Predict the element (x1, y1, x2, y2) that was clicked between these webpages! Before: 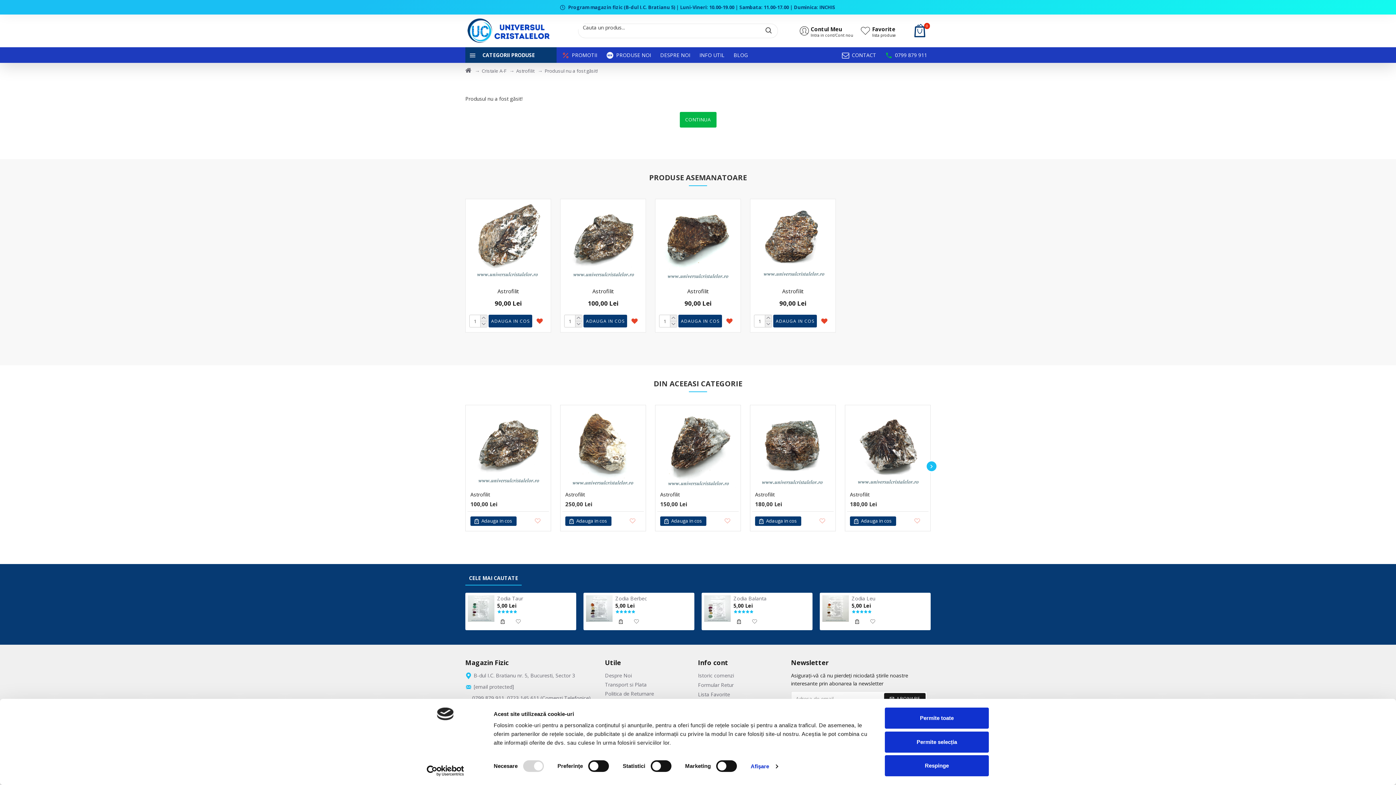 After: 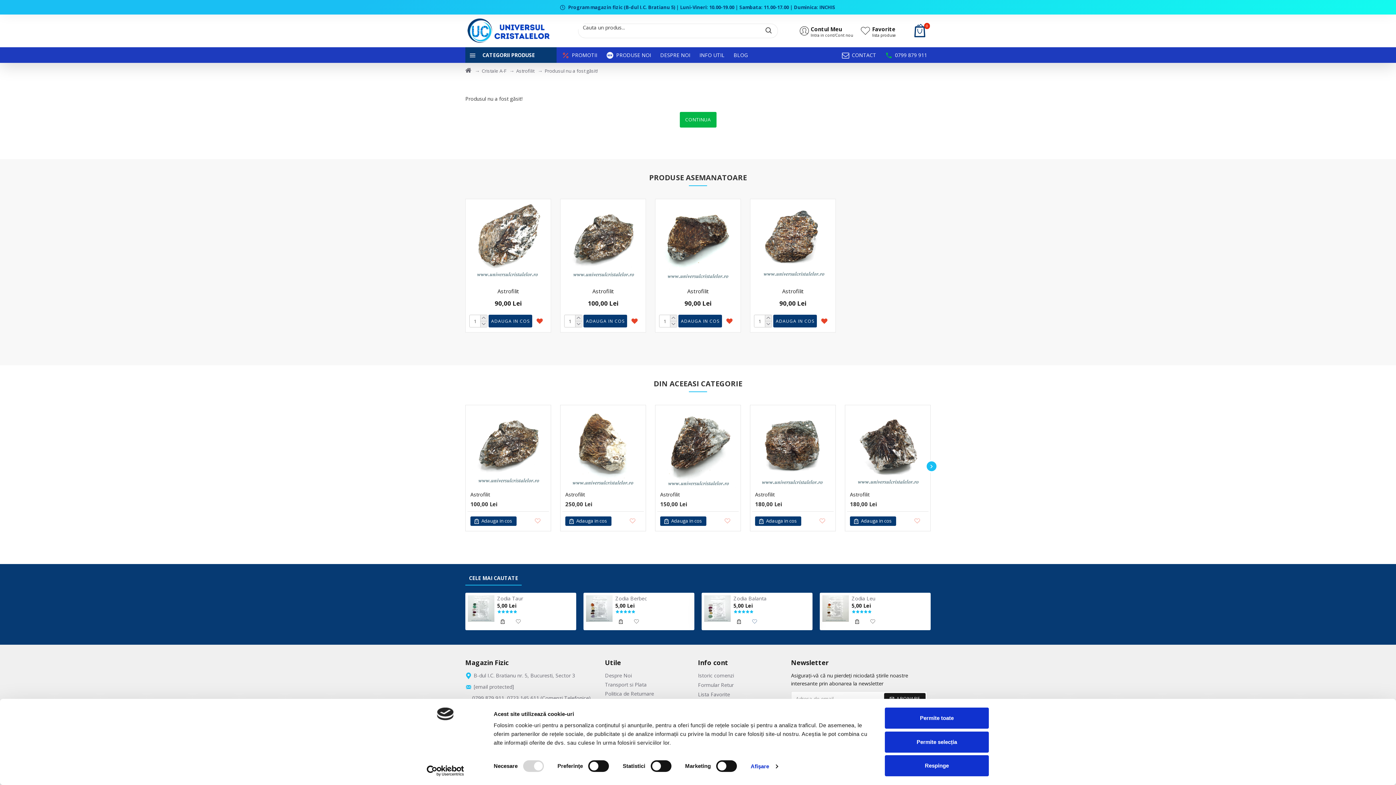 Action: bbox: (748, 615, 761, 628)